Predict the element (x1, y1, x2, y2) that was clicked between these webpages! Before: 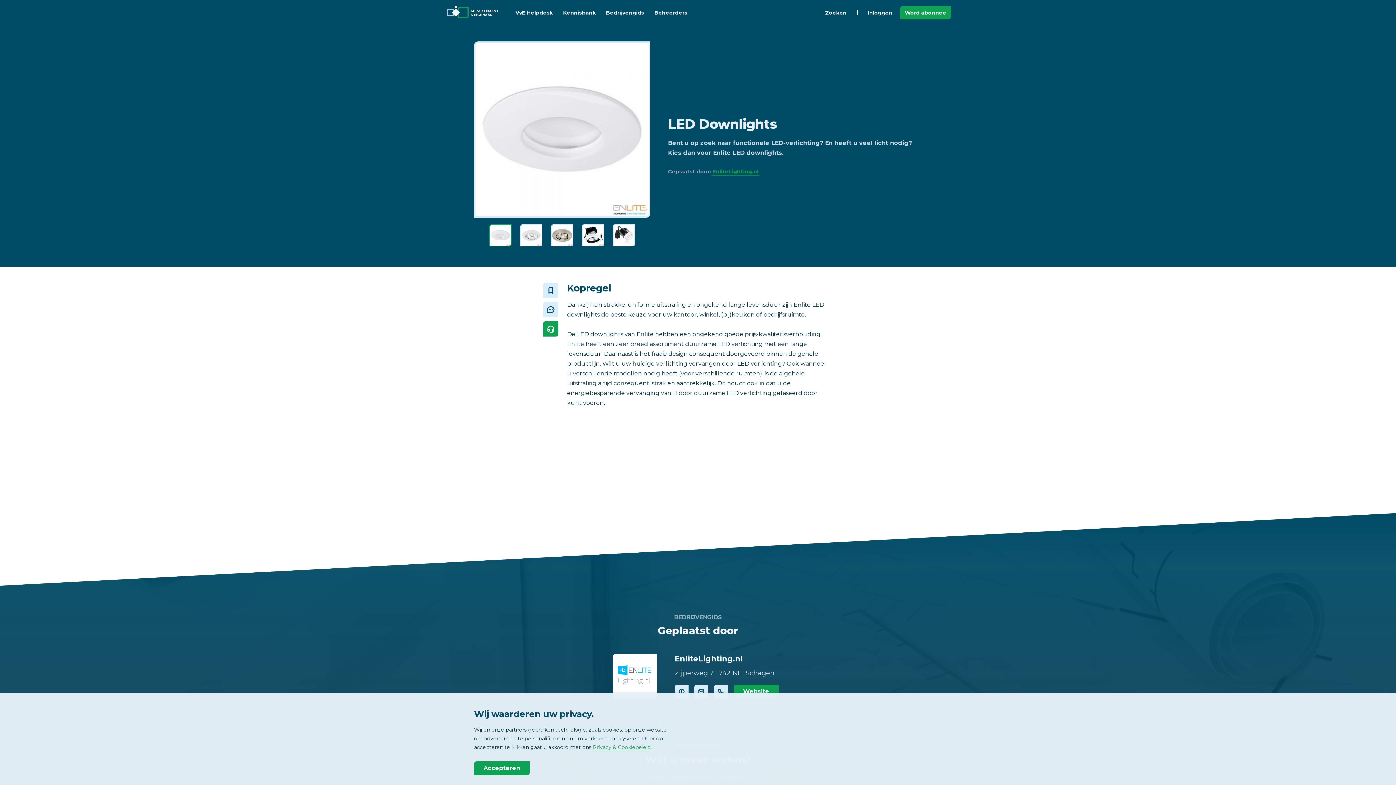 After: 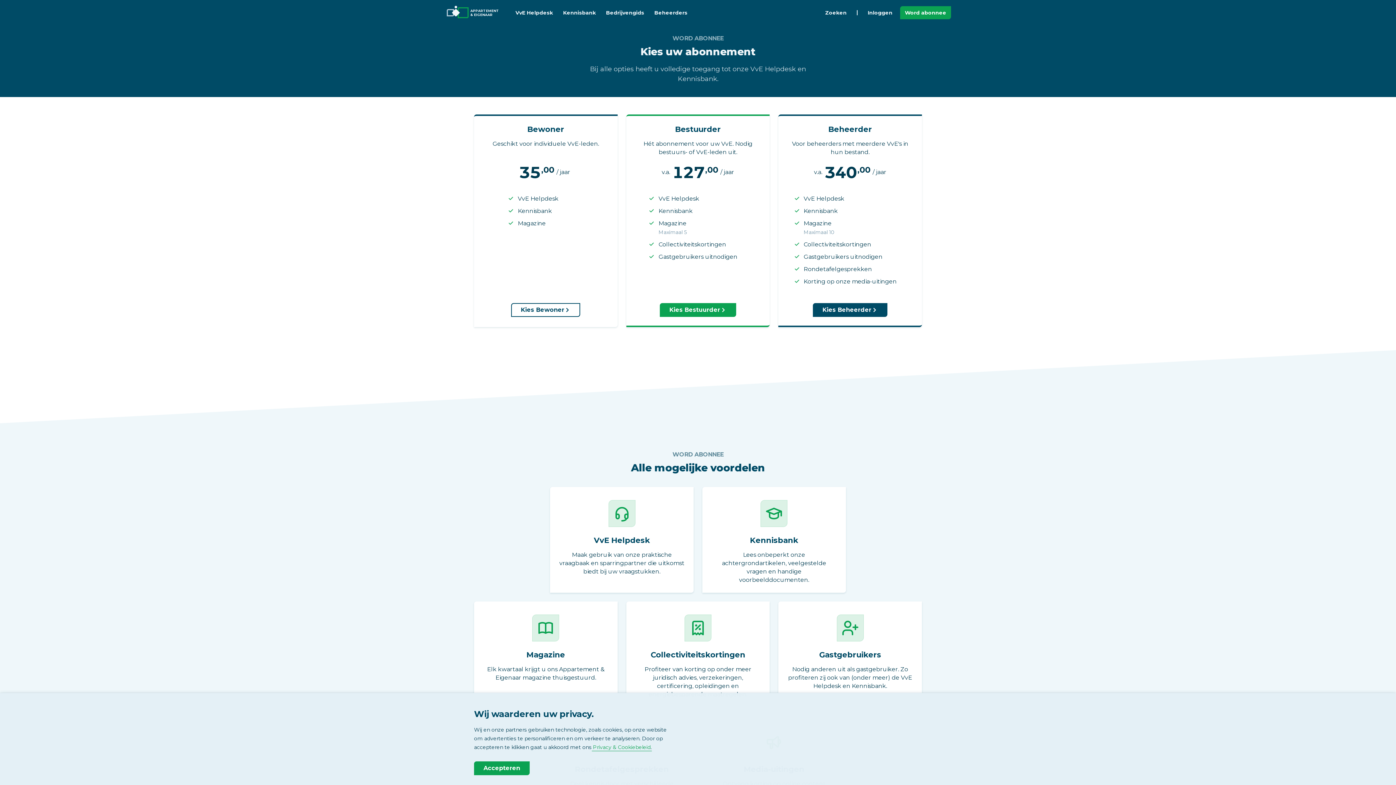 Action: bbox: (900, 6, 951, 19) label: Word abonnee